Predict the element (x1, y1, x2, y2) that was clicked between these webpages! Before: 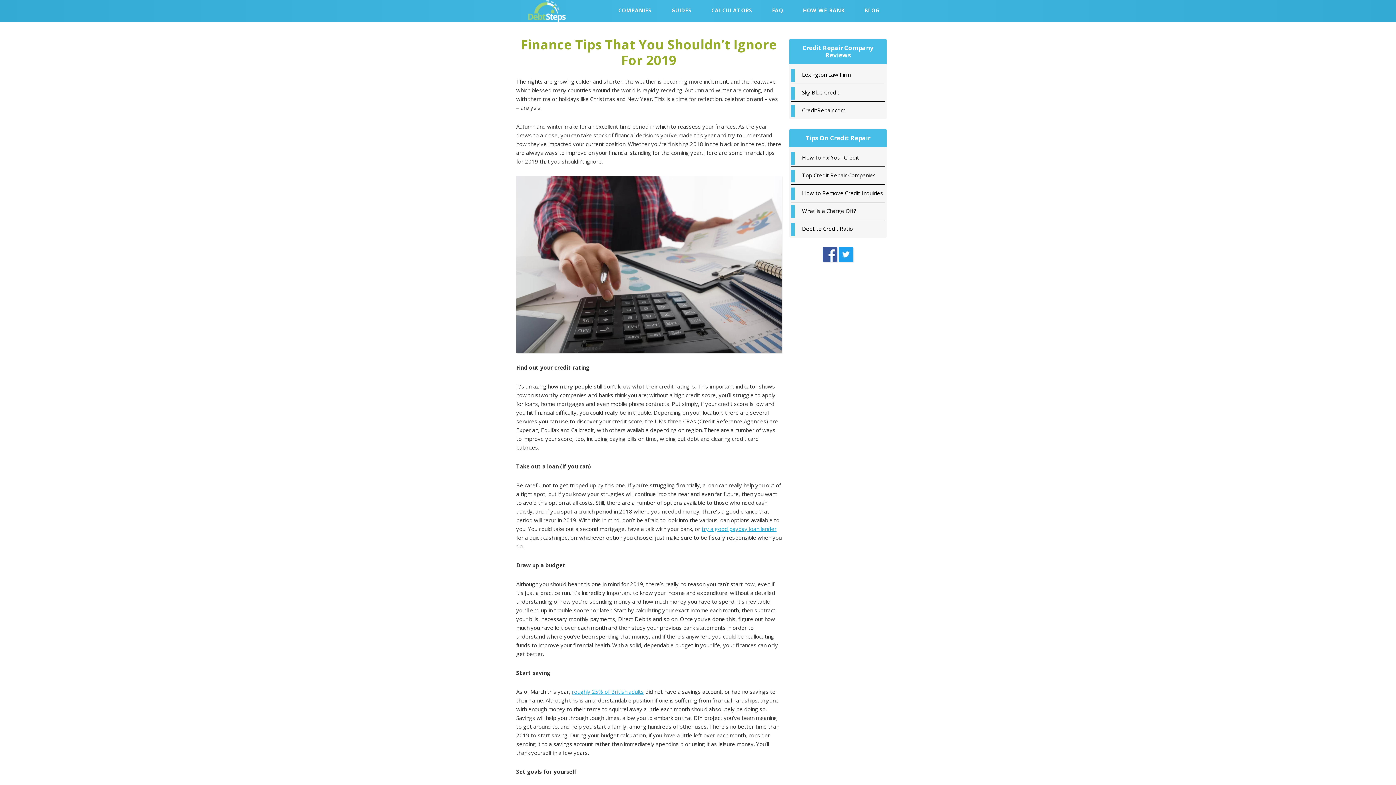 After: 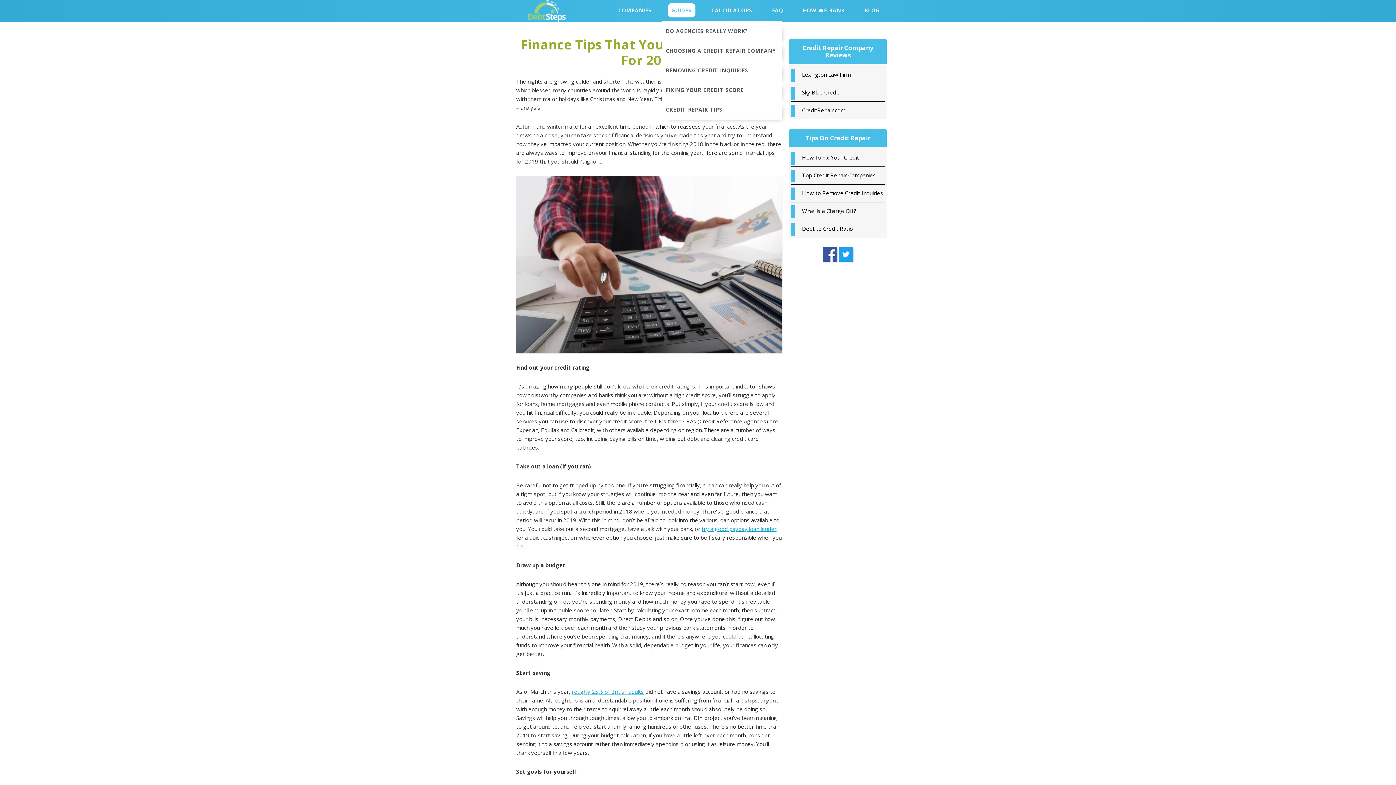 Action: bbox: (661, 0, 701, 21) label: GUIDES